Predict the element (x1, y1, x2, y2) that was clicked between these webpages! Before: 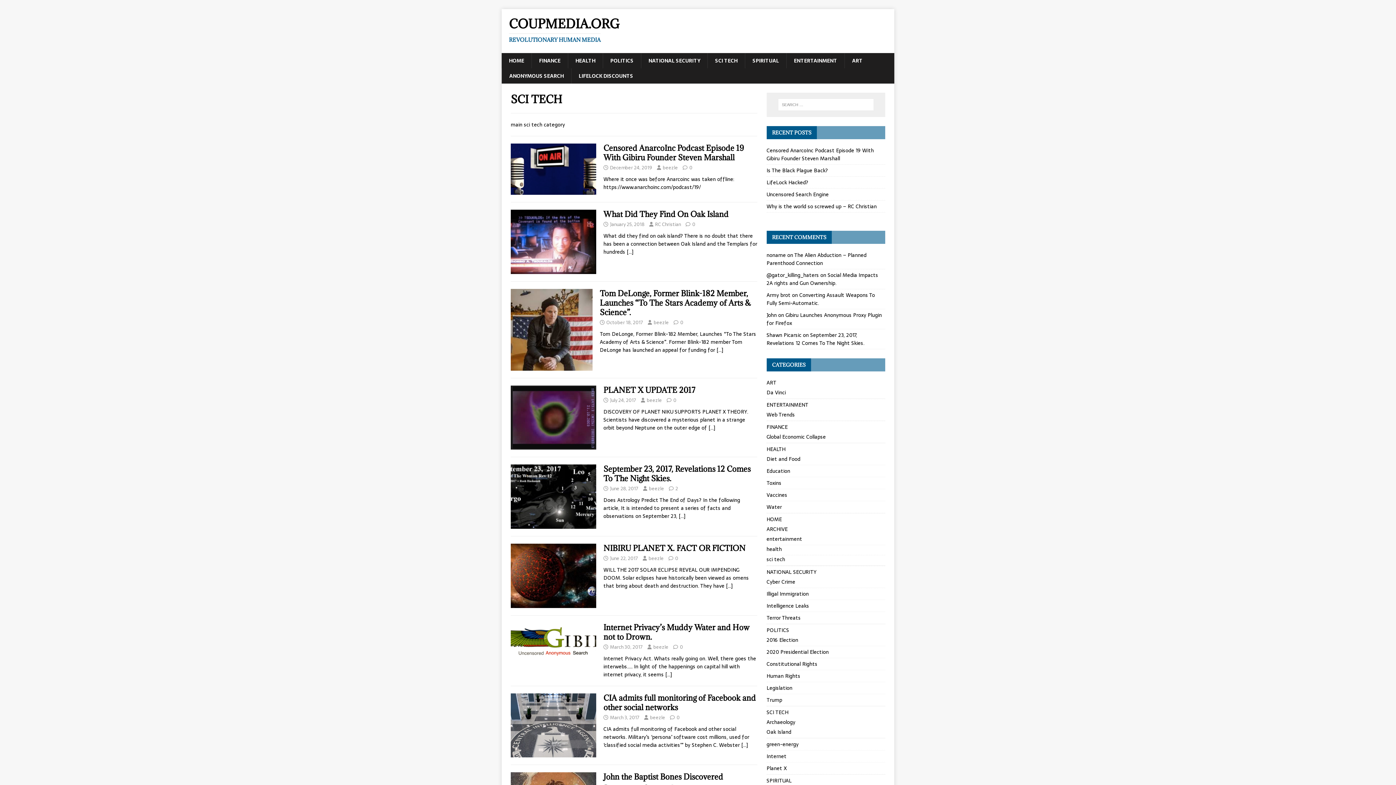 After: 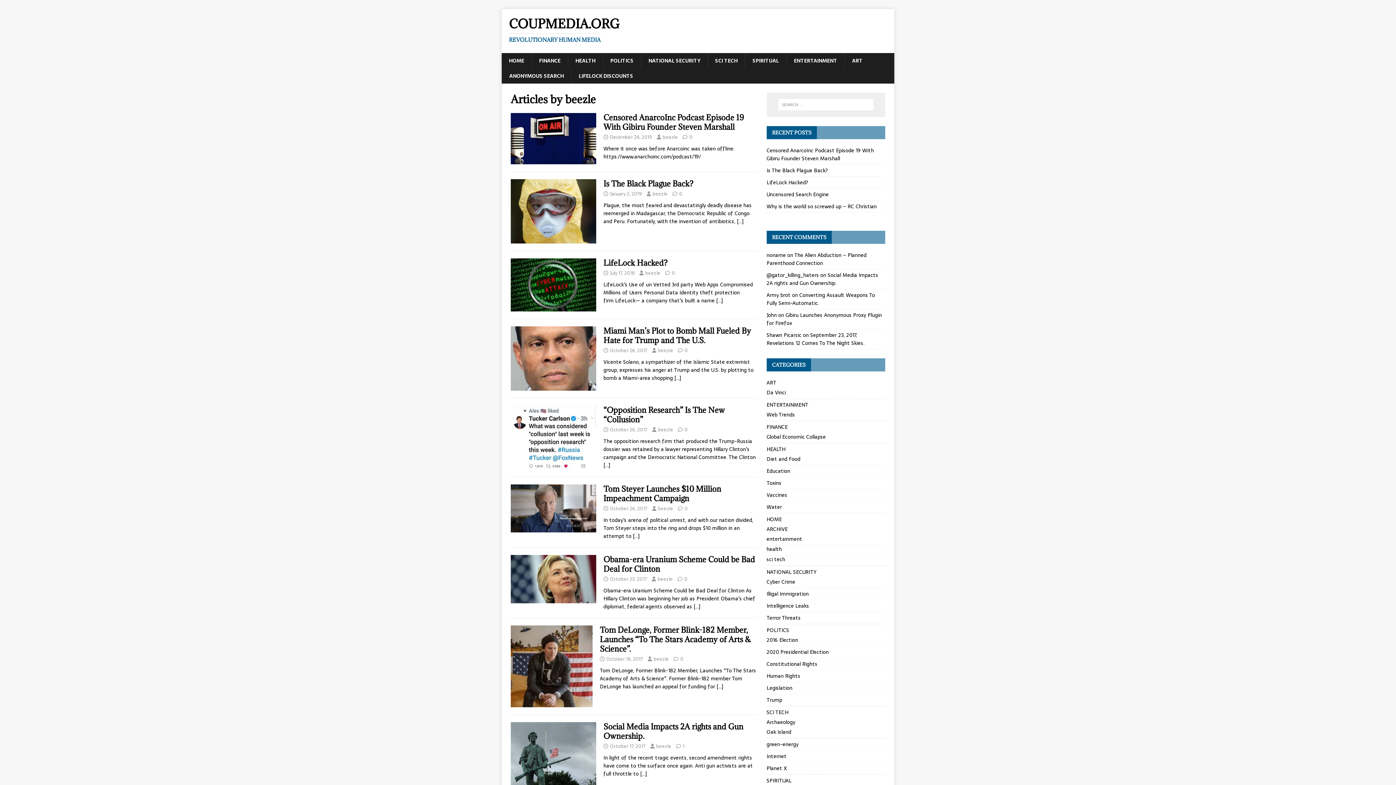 Action: label: beezle bbox: (649, 485, 664, 492)